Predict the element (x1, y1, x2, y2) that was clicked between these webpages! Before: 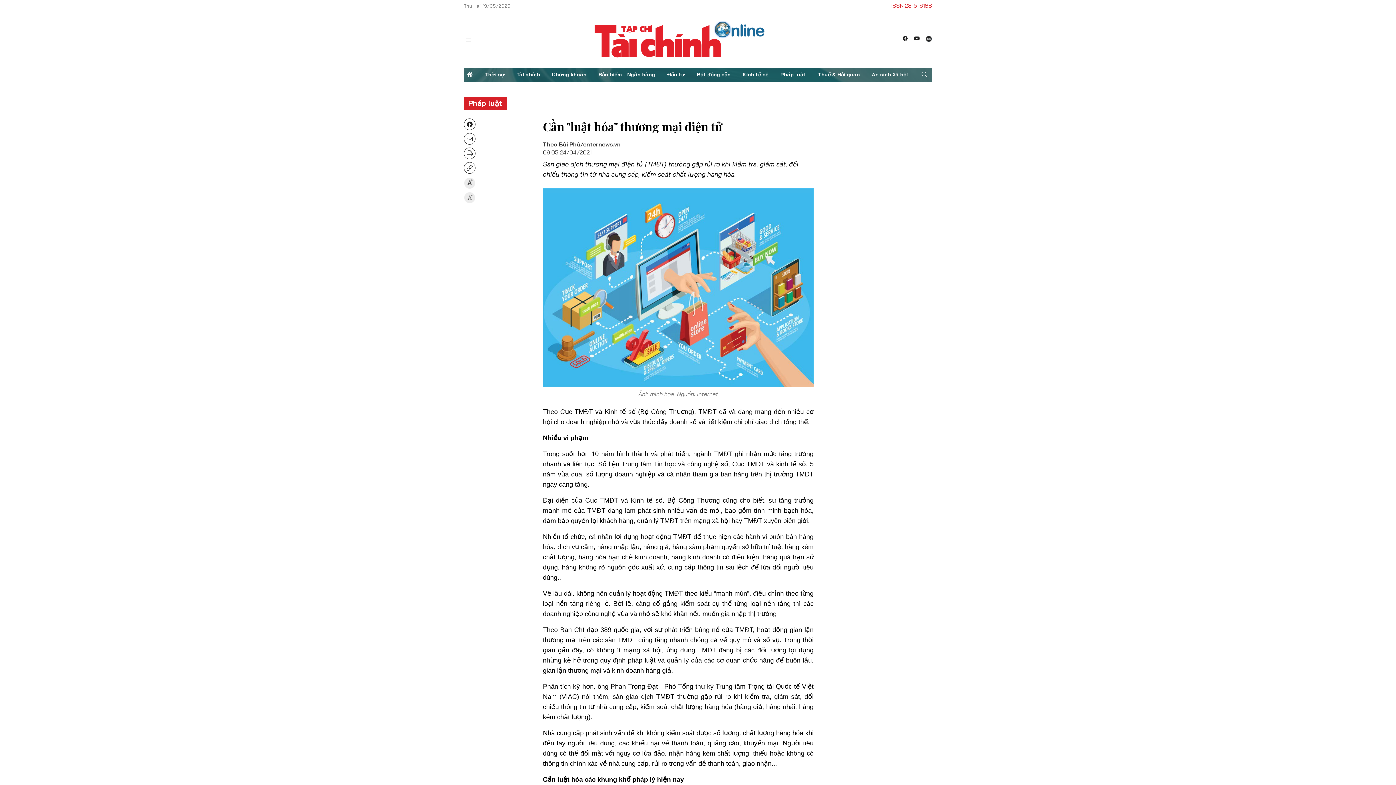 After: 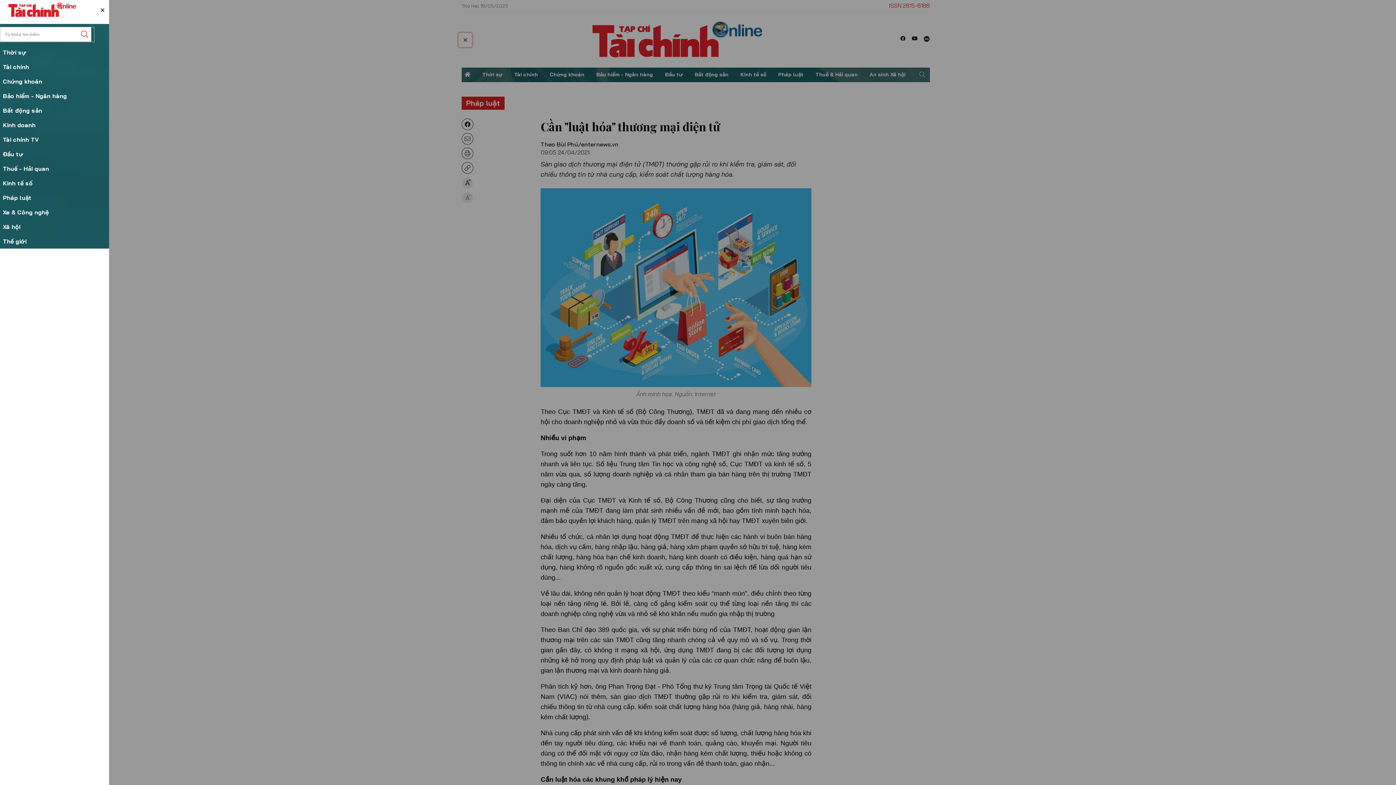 Action: bbox: (461, 33, 475, 46)